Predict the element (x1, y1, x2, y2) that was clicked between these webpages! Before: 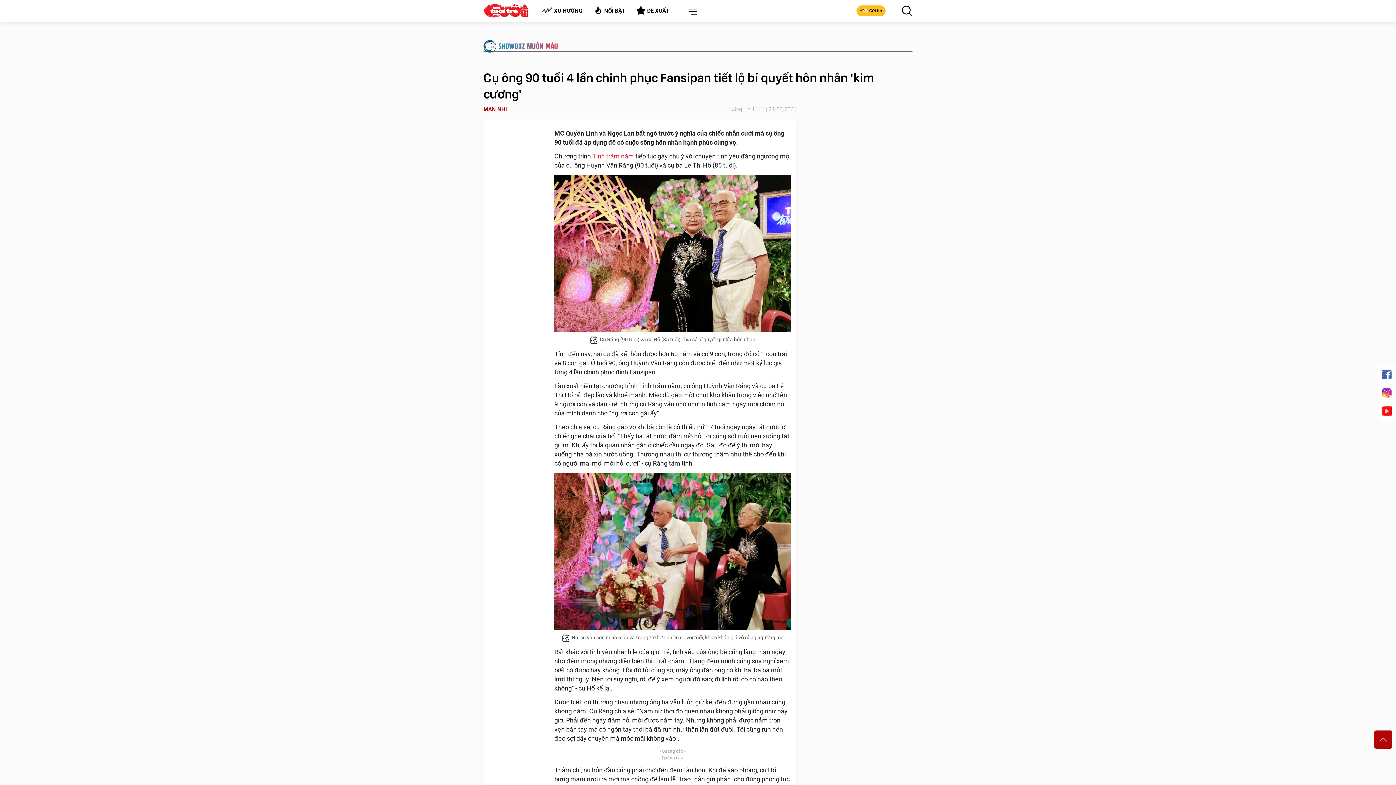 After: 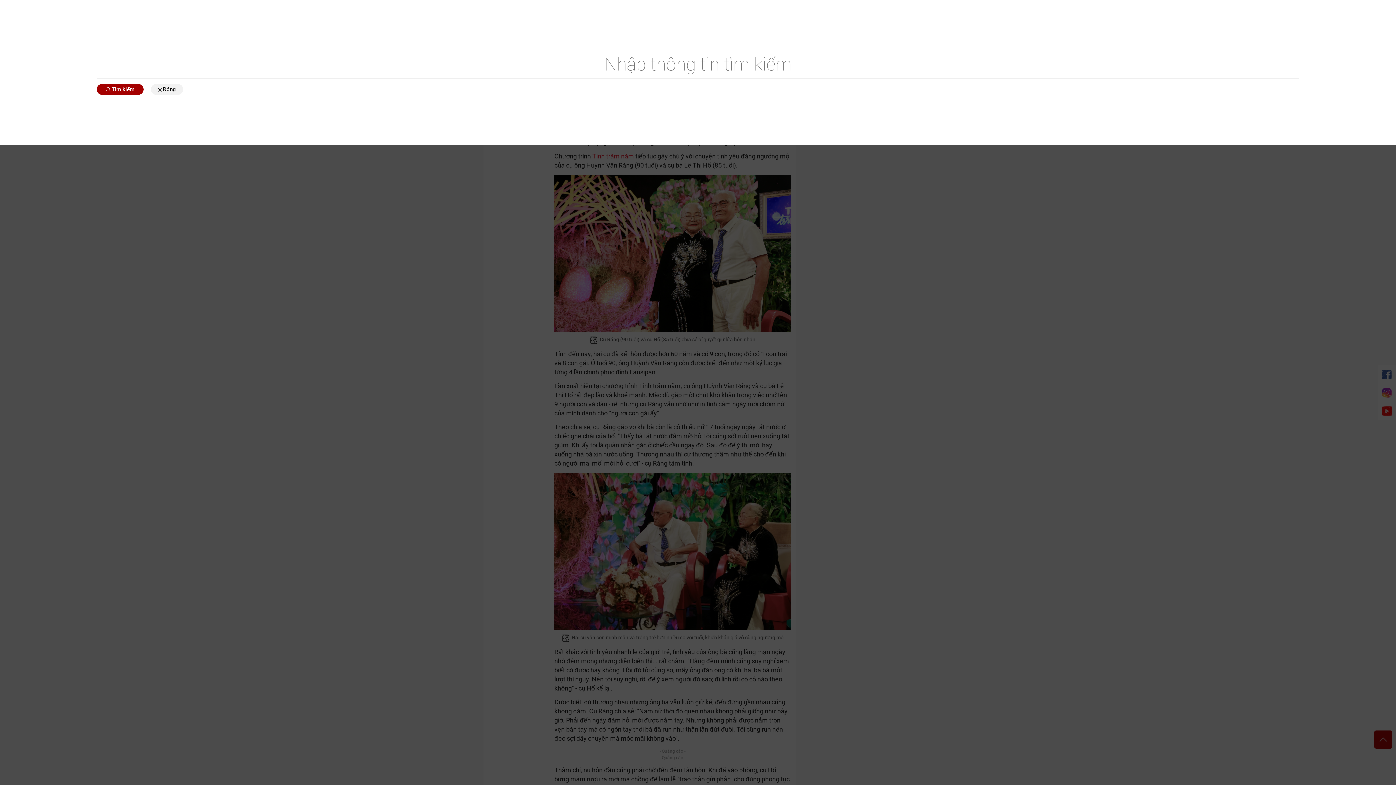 Action: bbox: (901, 5, 912, 16)